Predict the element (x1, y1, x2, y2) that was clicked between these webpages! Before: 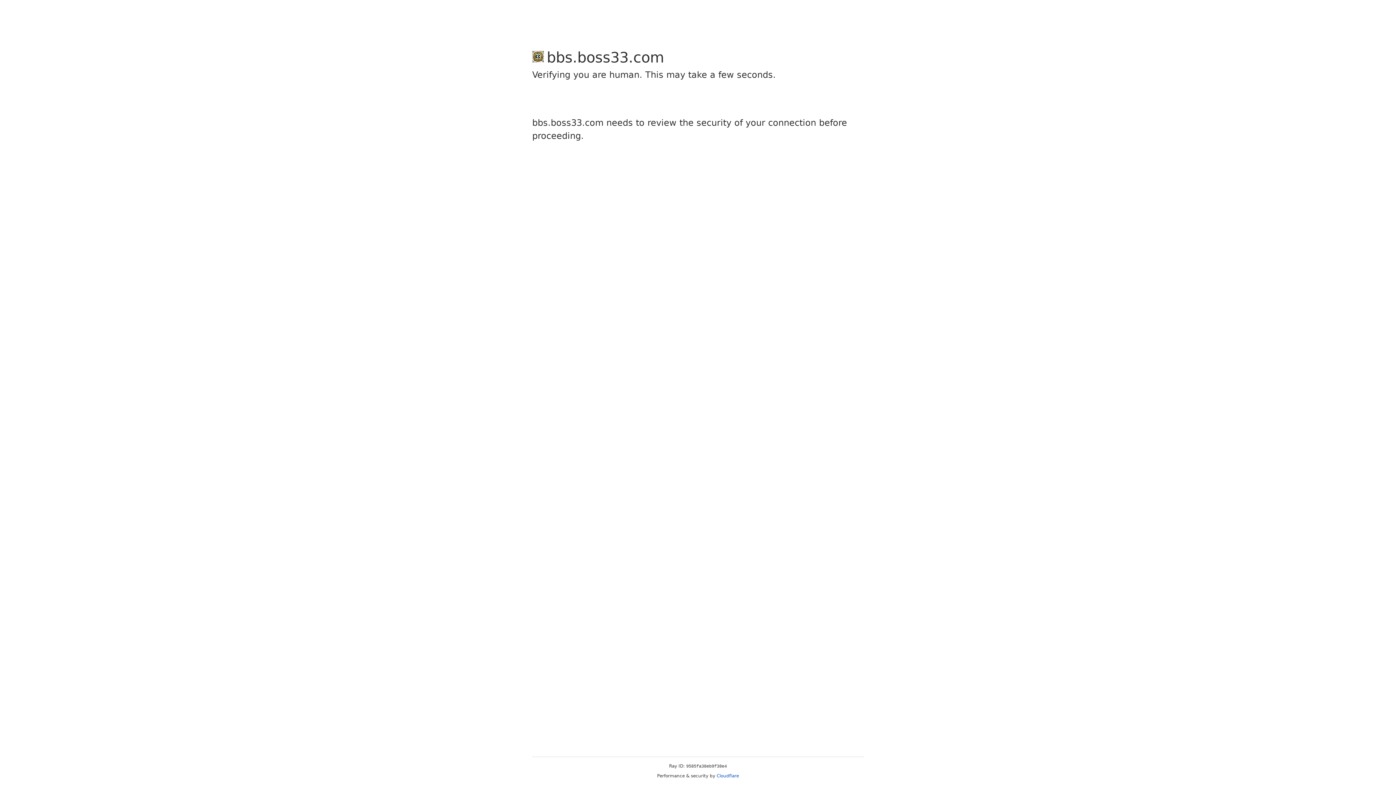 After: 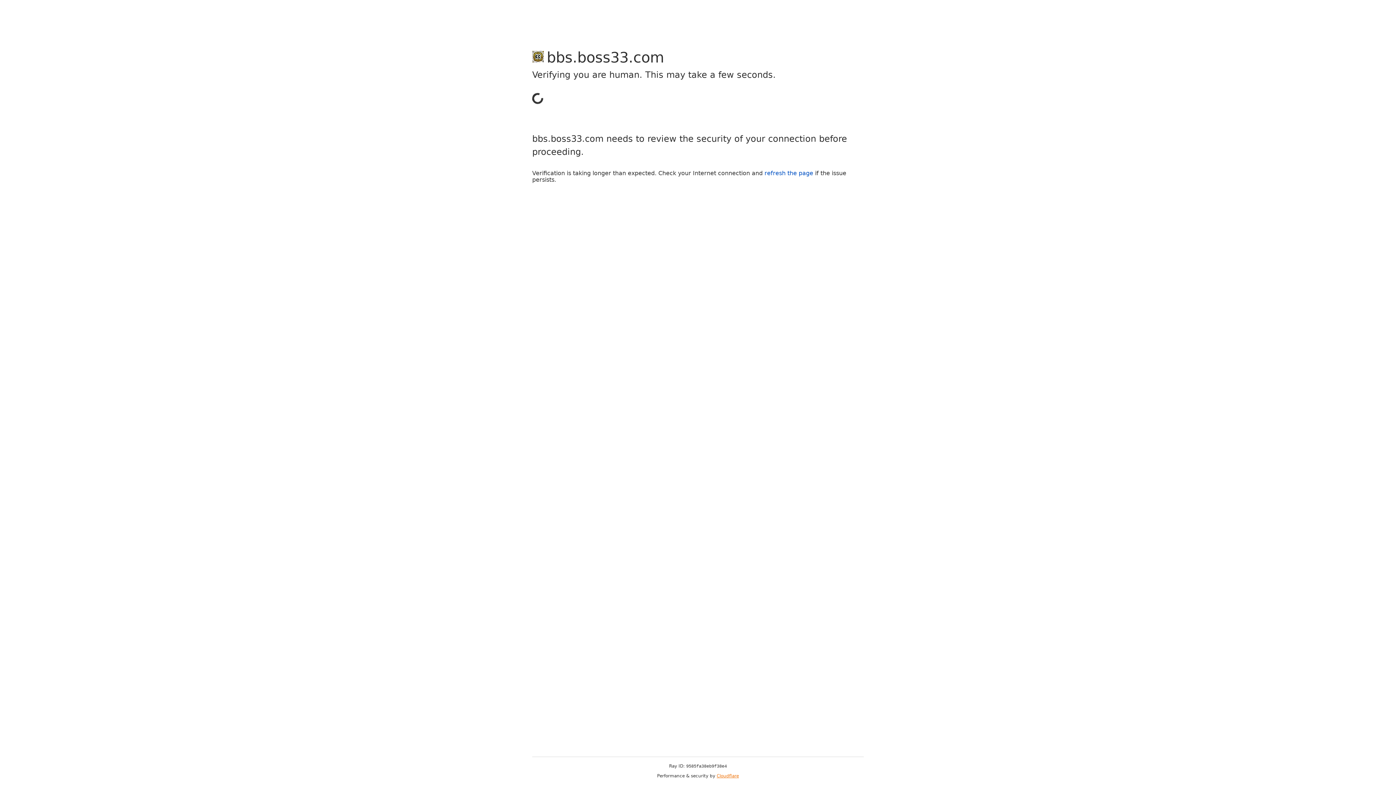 Action: label: Cloudflare bbox: (716, 773, 739, 778)